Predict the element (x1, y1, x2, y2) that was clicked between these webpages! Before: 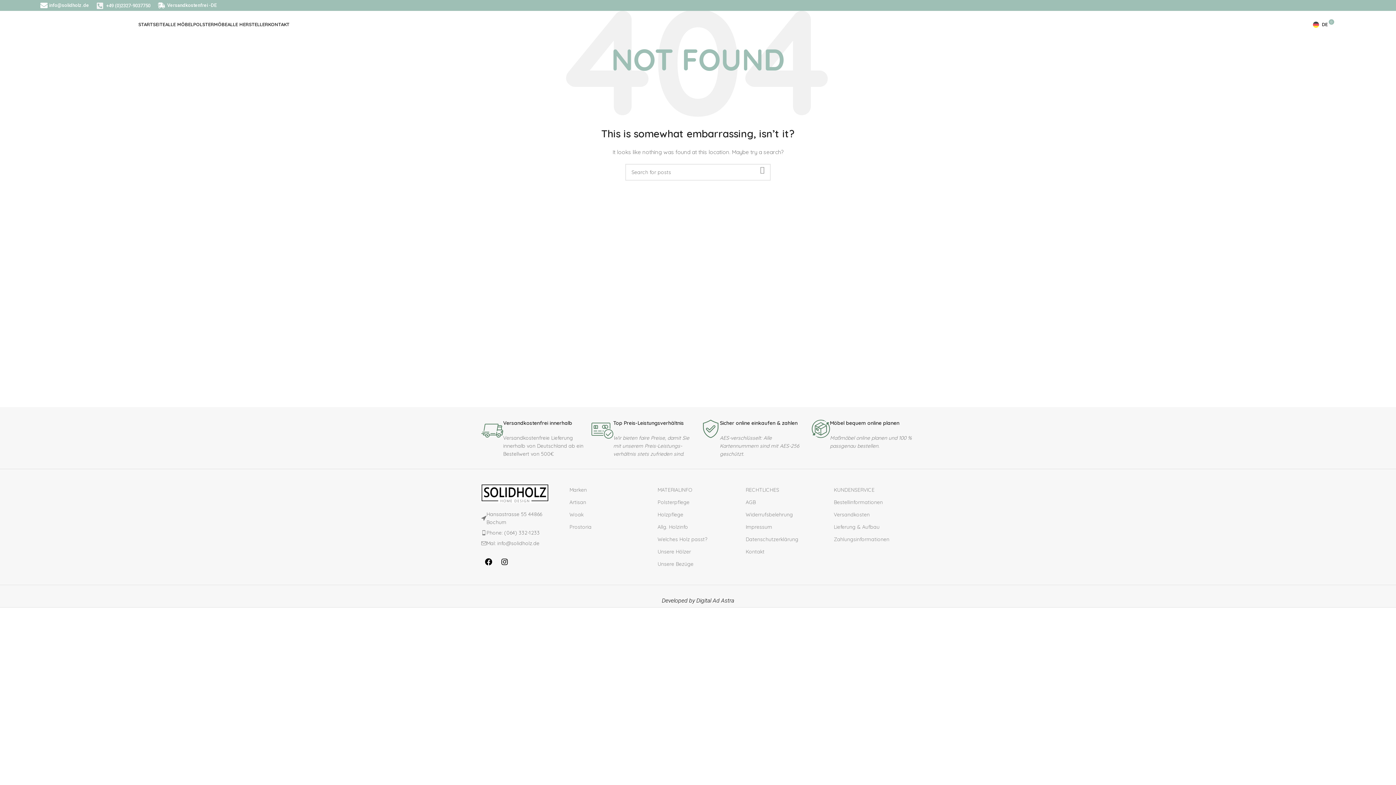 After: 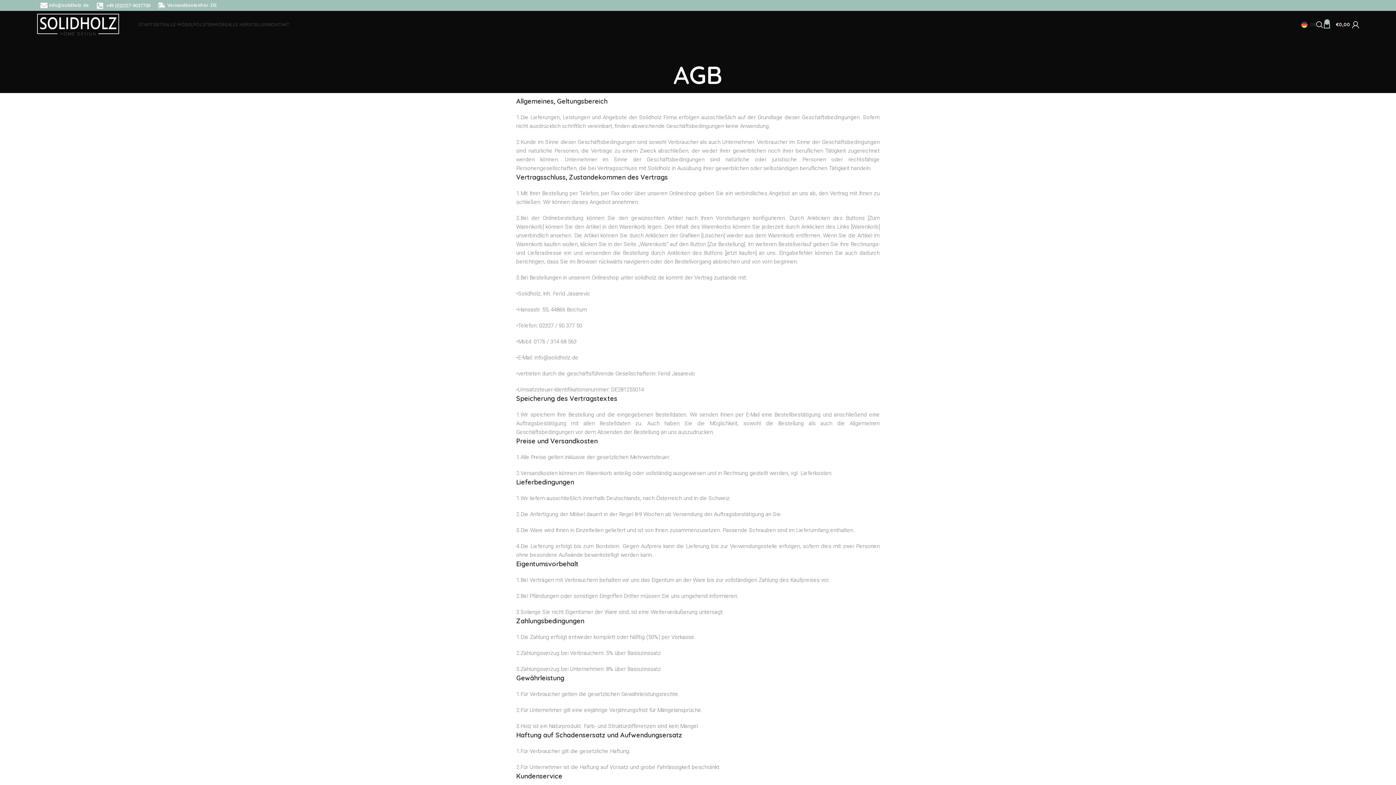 Action: bbox: (745, 496, 826, 508) label: AGB